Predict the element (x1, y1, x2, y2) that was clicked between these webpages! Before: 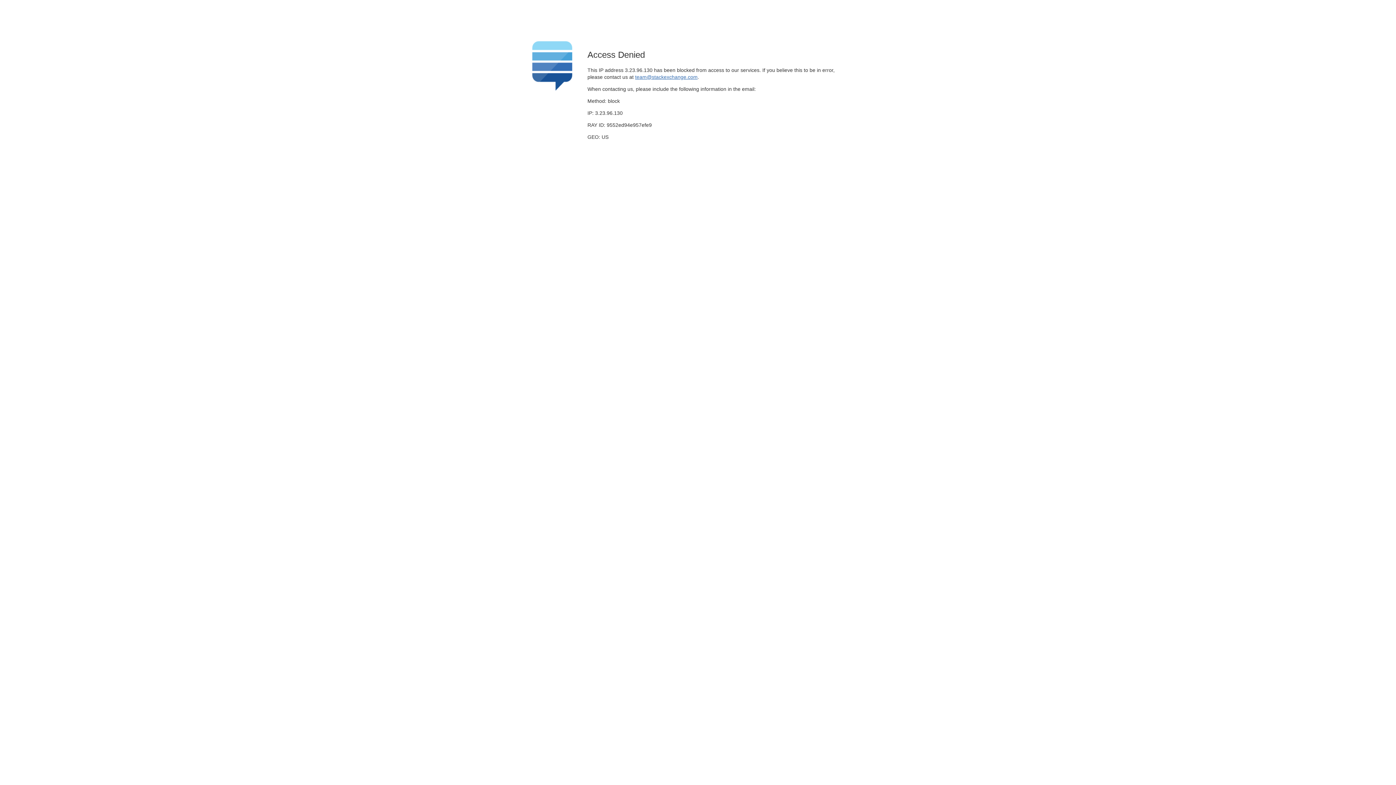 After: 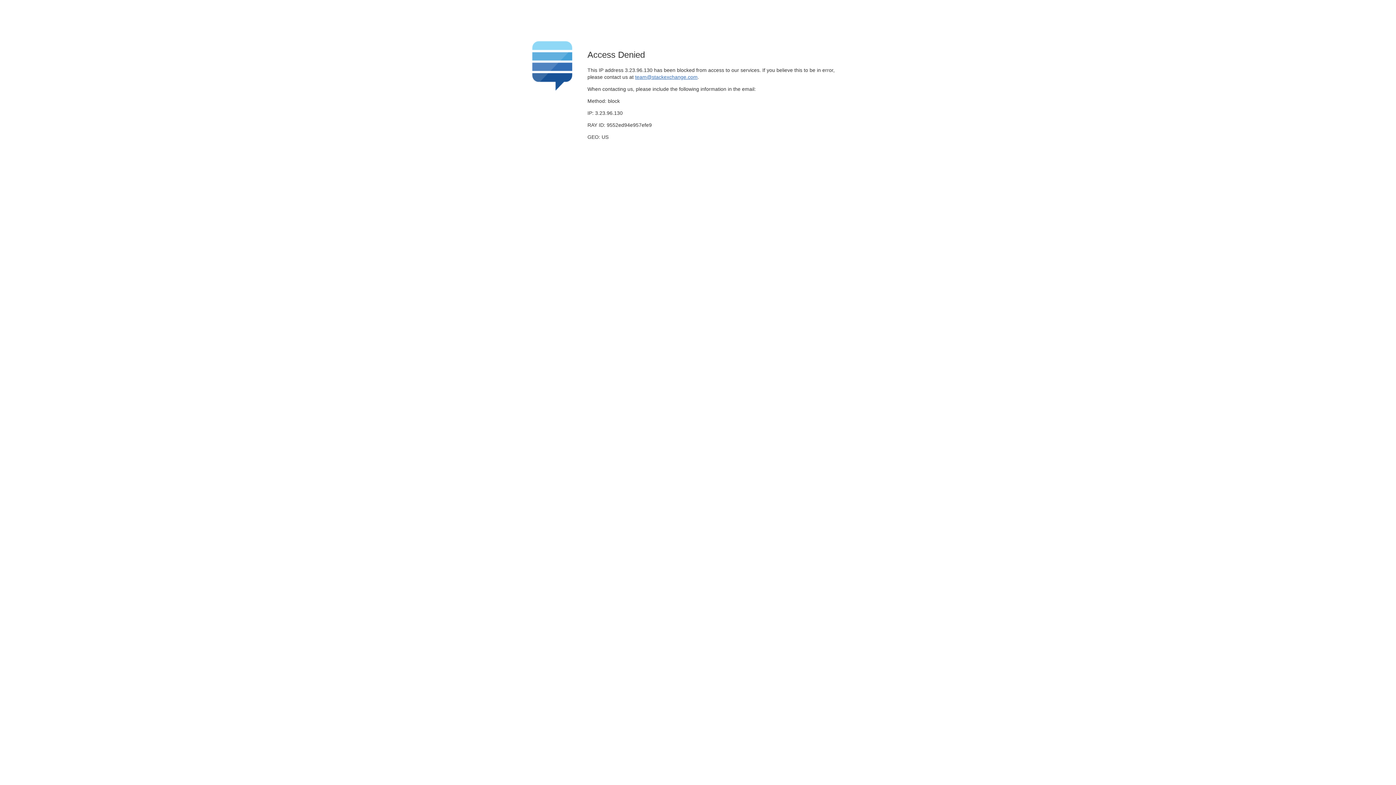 Action: label: team@stackexchange.com bbox: (635, 74, 697, 79)